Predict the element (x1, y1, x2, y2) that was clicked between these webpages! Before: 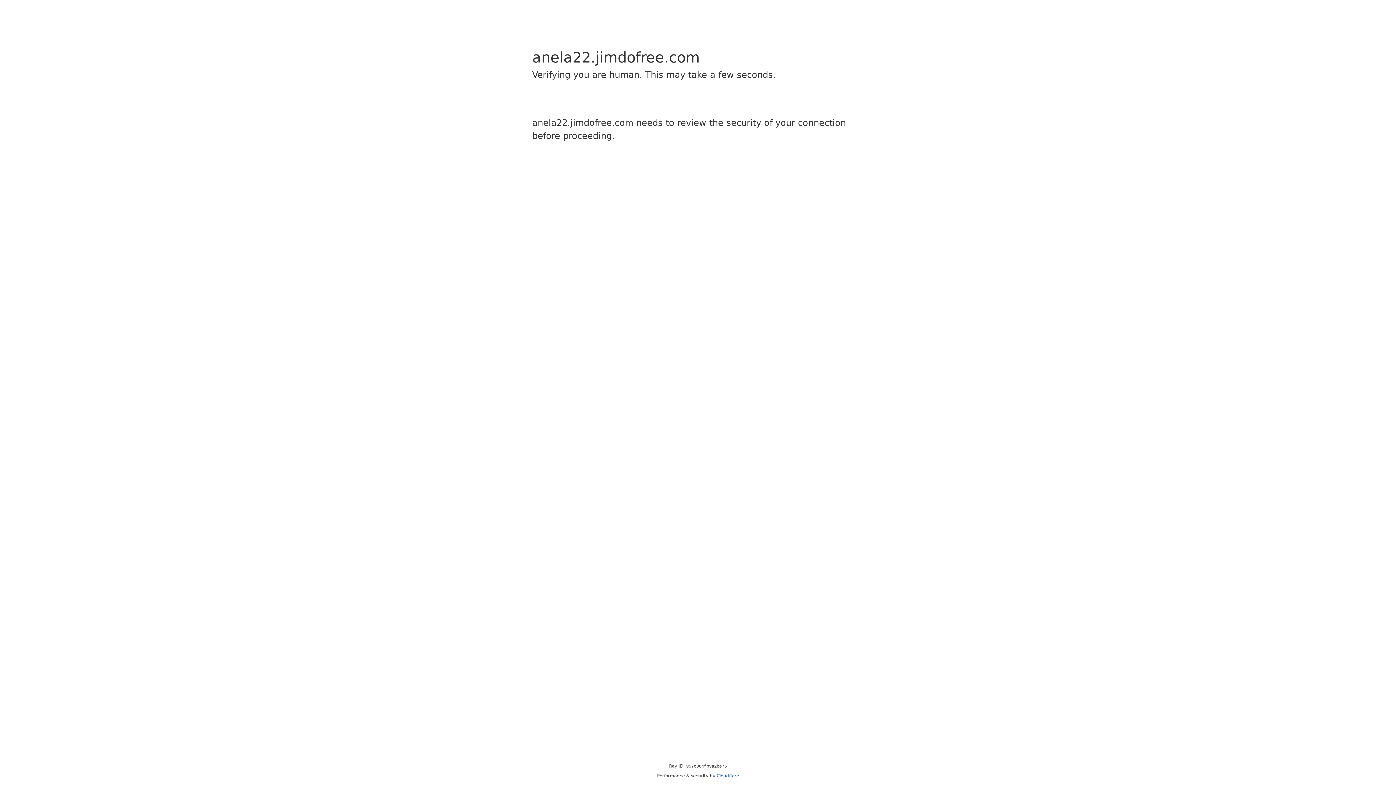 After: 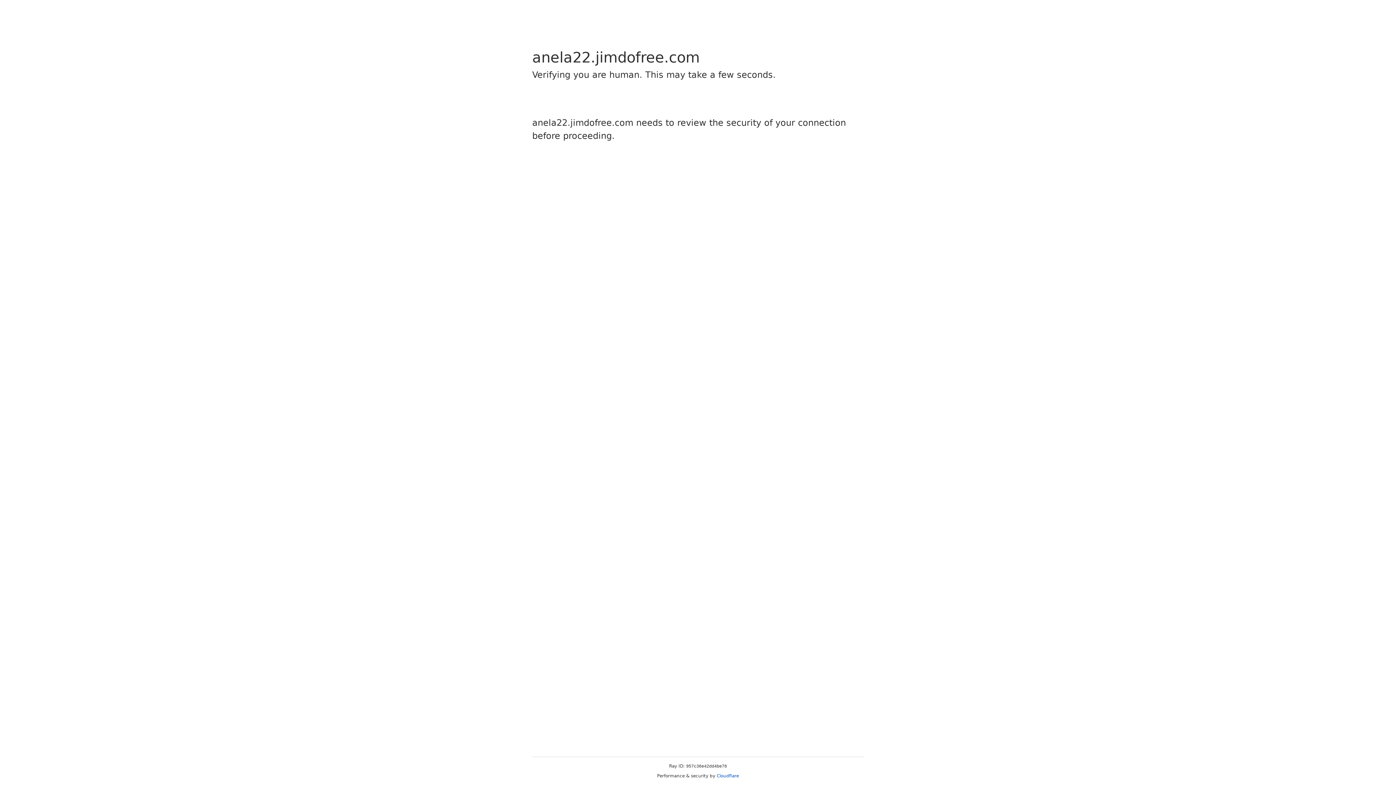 Action: label: Cloudflare bbox: (716, 773, 739, 778)